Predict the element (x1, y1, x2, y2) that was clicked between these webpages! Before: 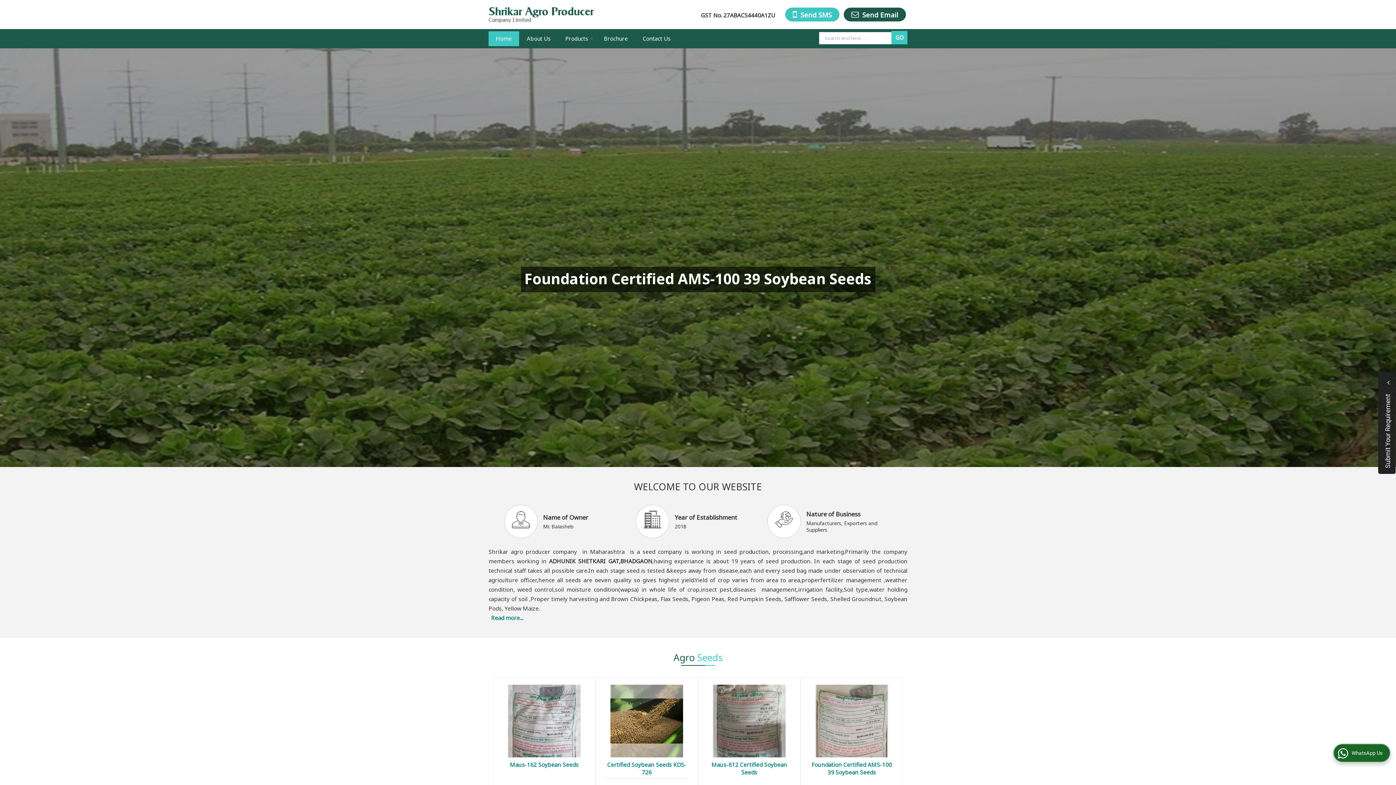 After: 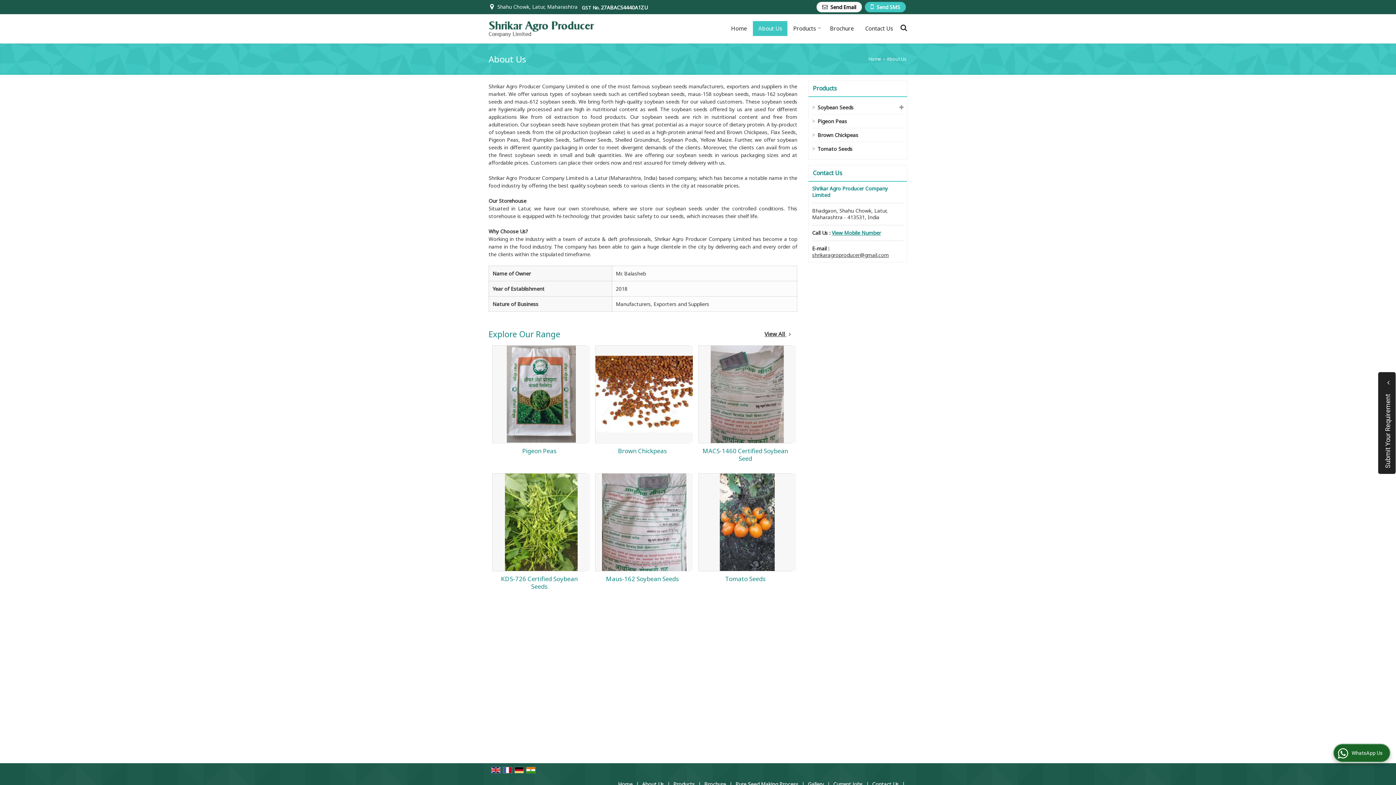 Action: label: About Us bbox: (519, 31, 557, 46)